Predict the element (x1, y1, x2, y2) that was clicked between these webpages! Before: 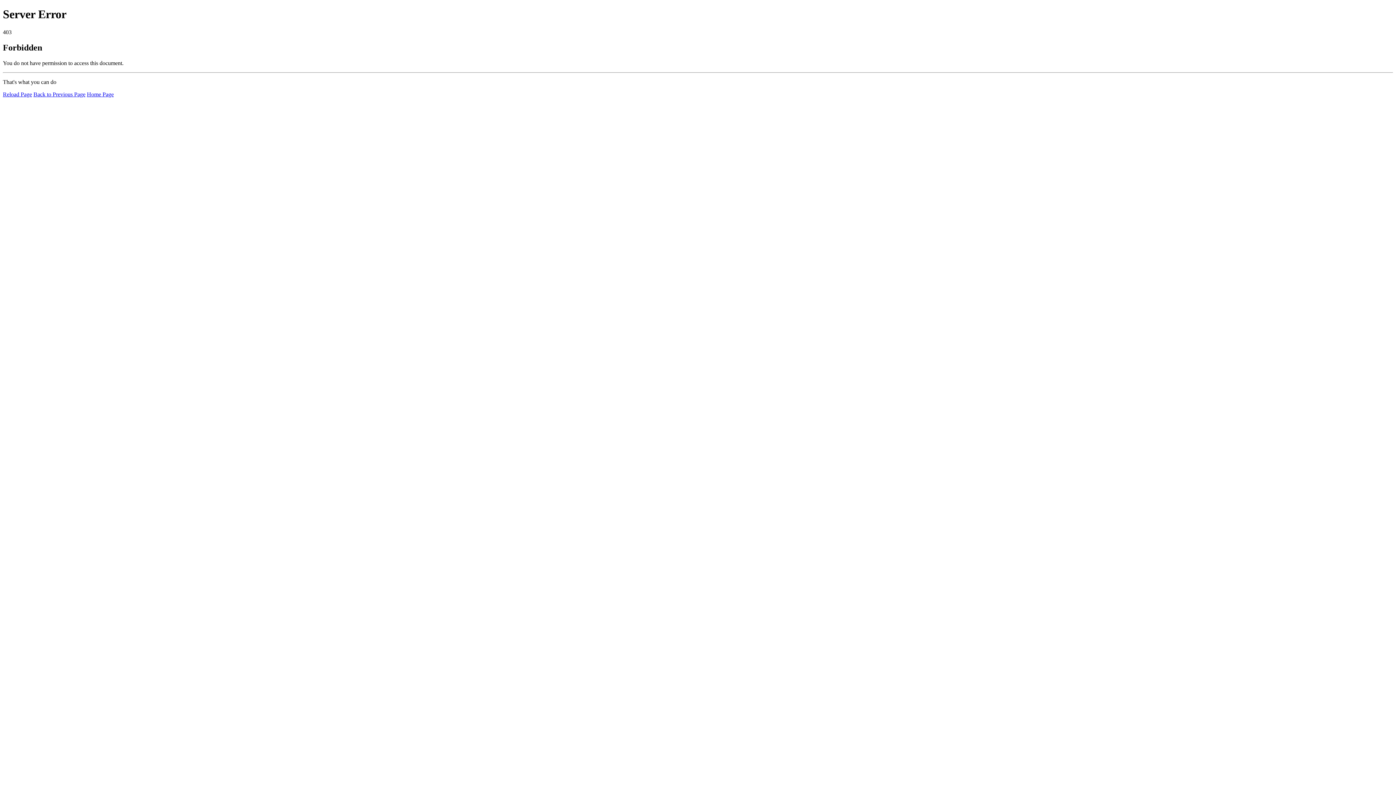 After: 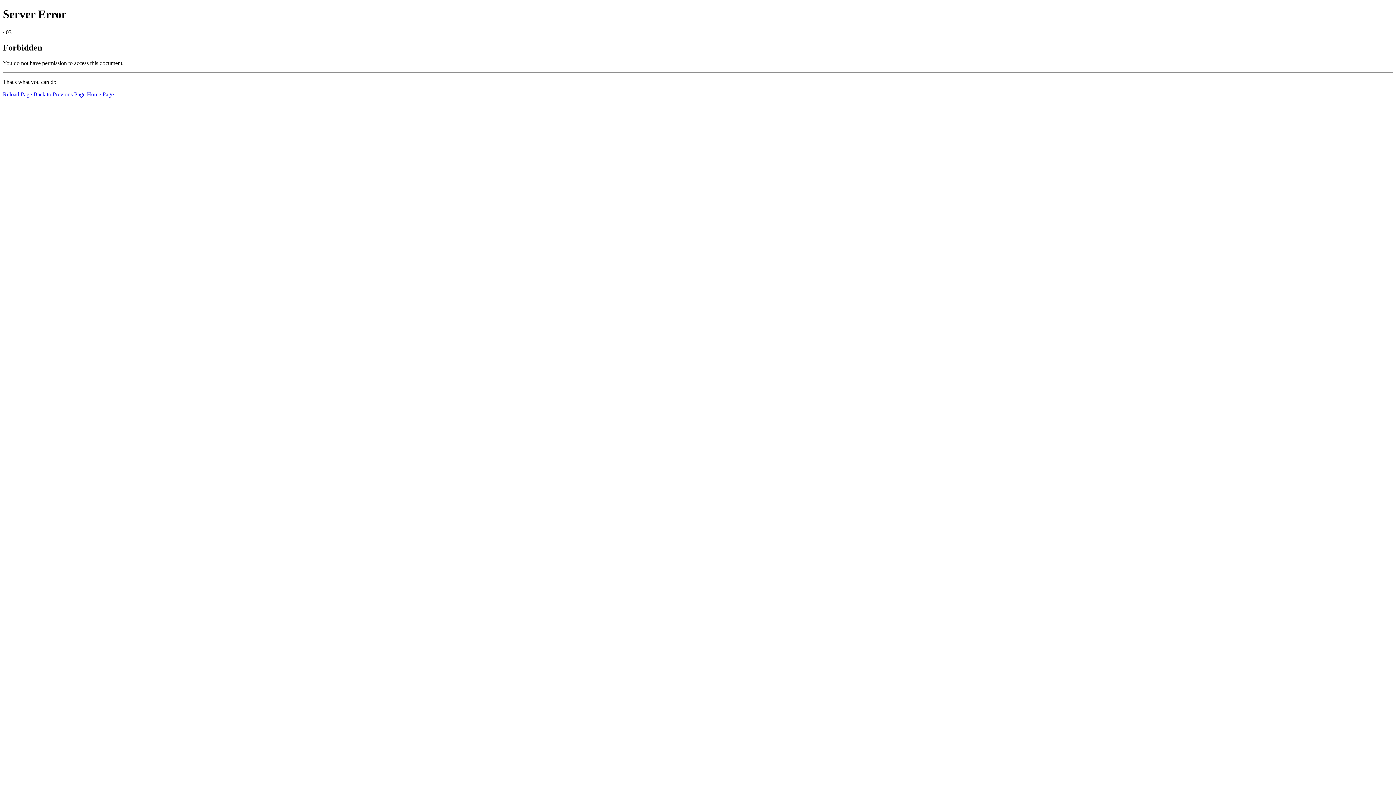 Action: label: Reload Page bbox: (2, 91, 32, 97)